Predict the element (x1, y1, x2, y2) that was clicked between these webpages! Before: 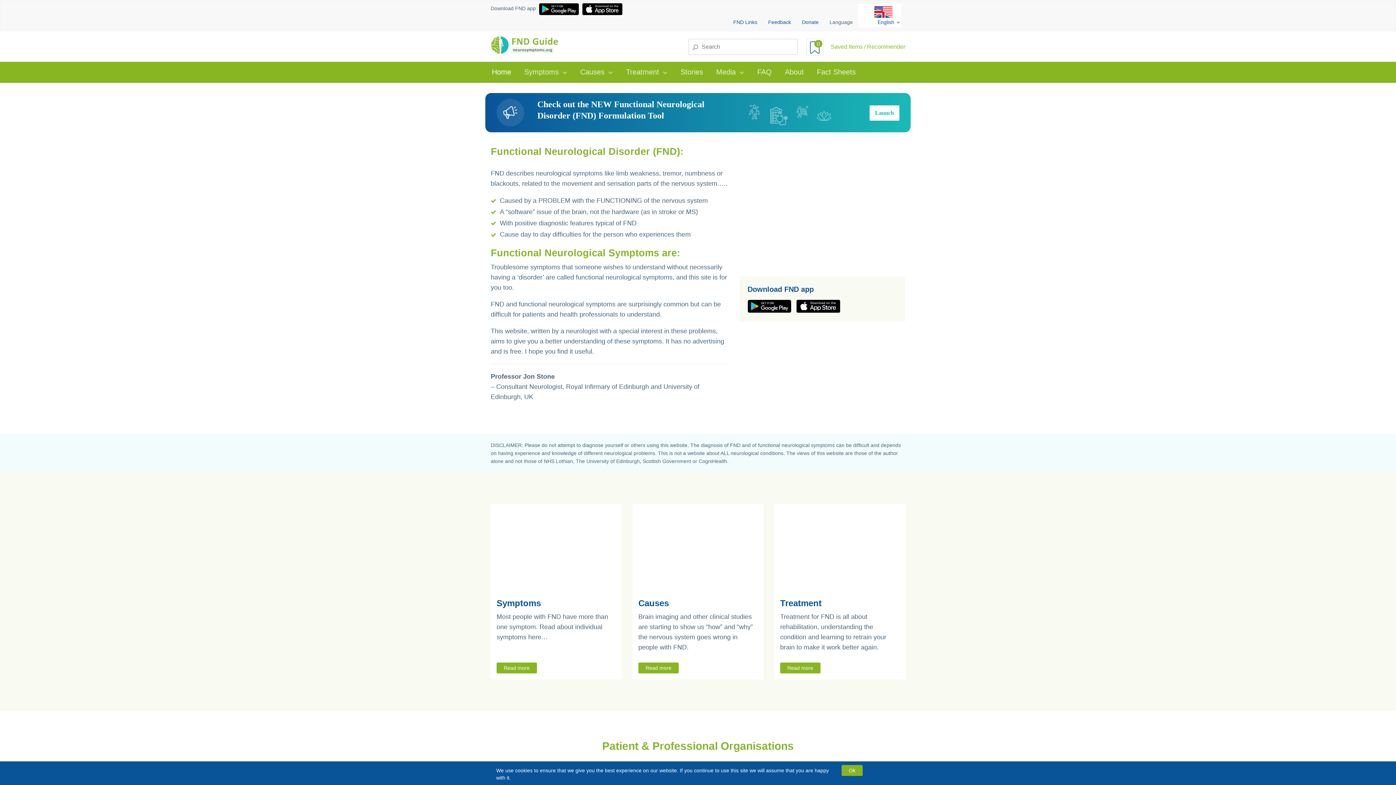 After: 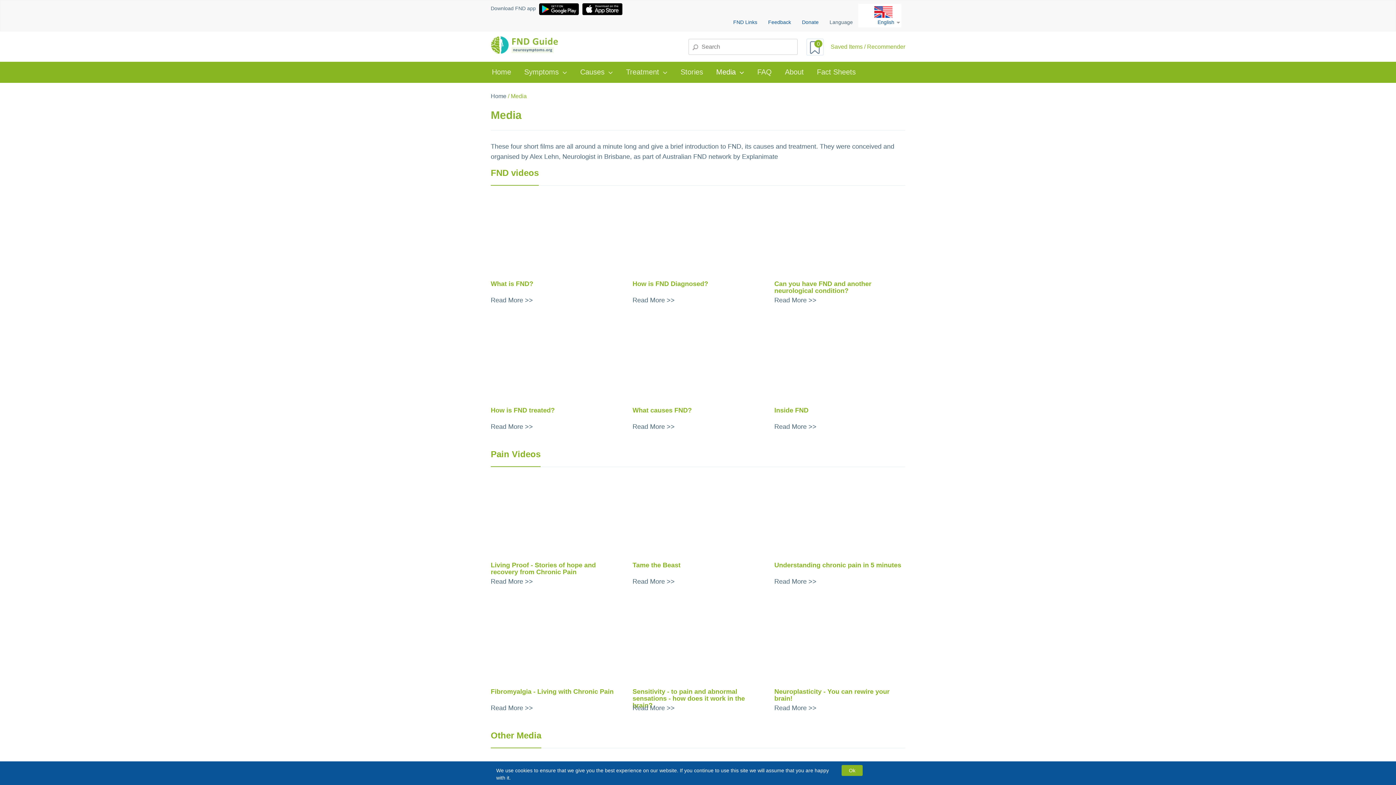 Action: bbox: (709, 61, 750, 83) label: Media